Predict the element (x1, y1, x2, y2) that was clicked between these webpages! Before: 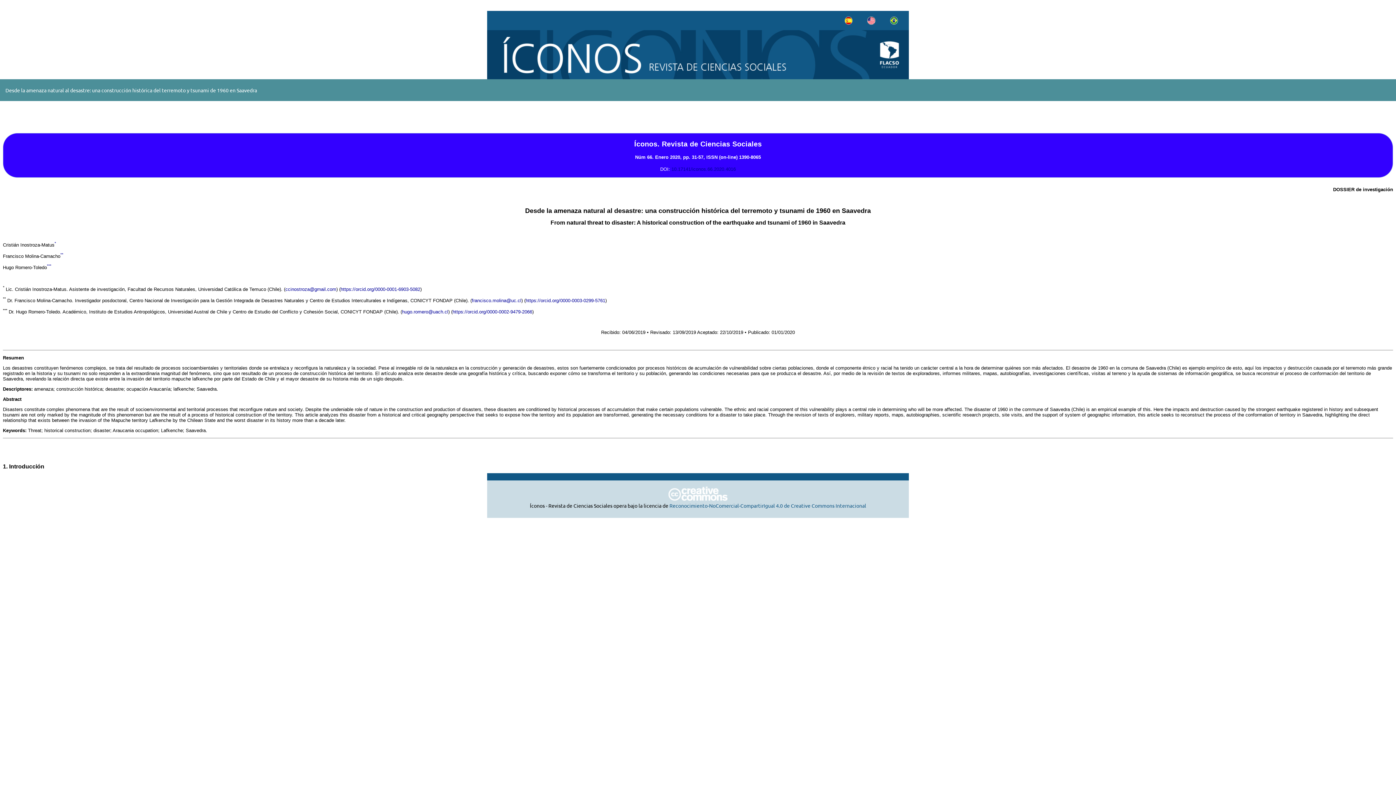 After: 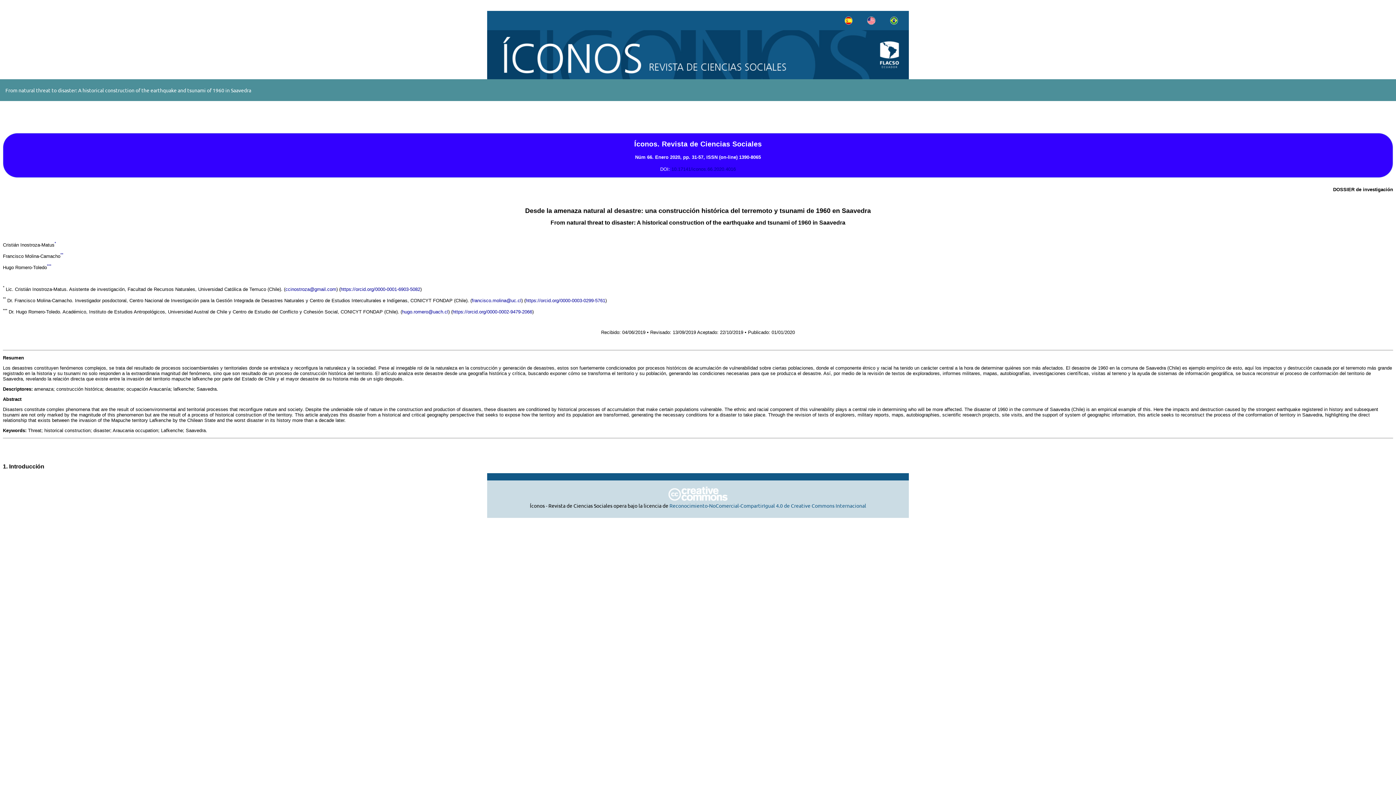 Action: bbox: (863, 16, 879, 24)